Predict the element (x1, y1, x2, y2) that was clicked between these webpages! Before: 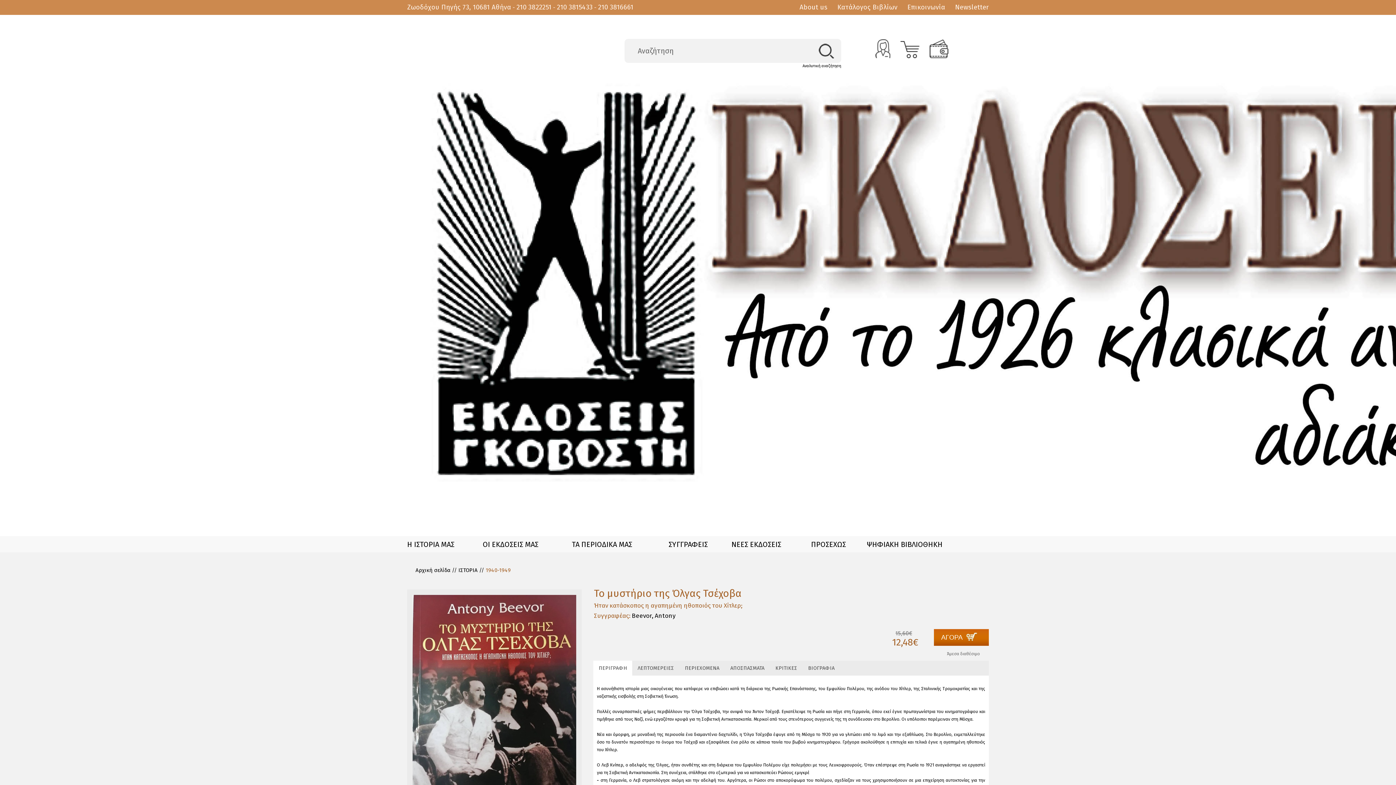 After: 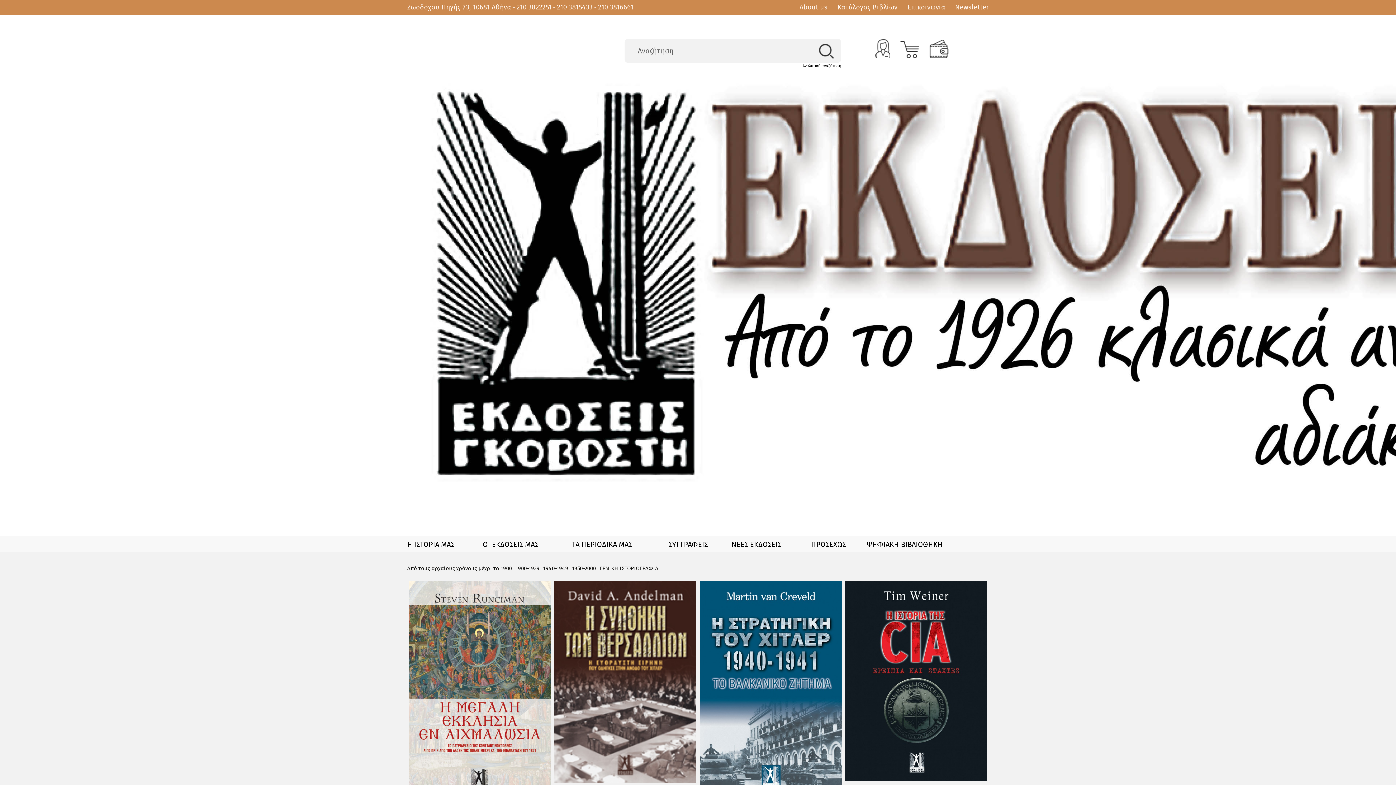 Action: label: ΙΣΤΟΡΙΑ bbox: (458, 567, 477, 573)